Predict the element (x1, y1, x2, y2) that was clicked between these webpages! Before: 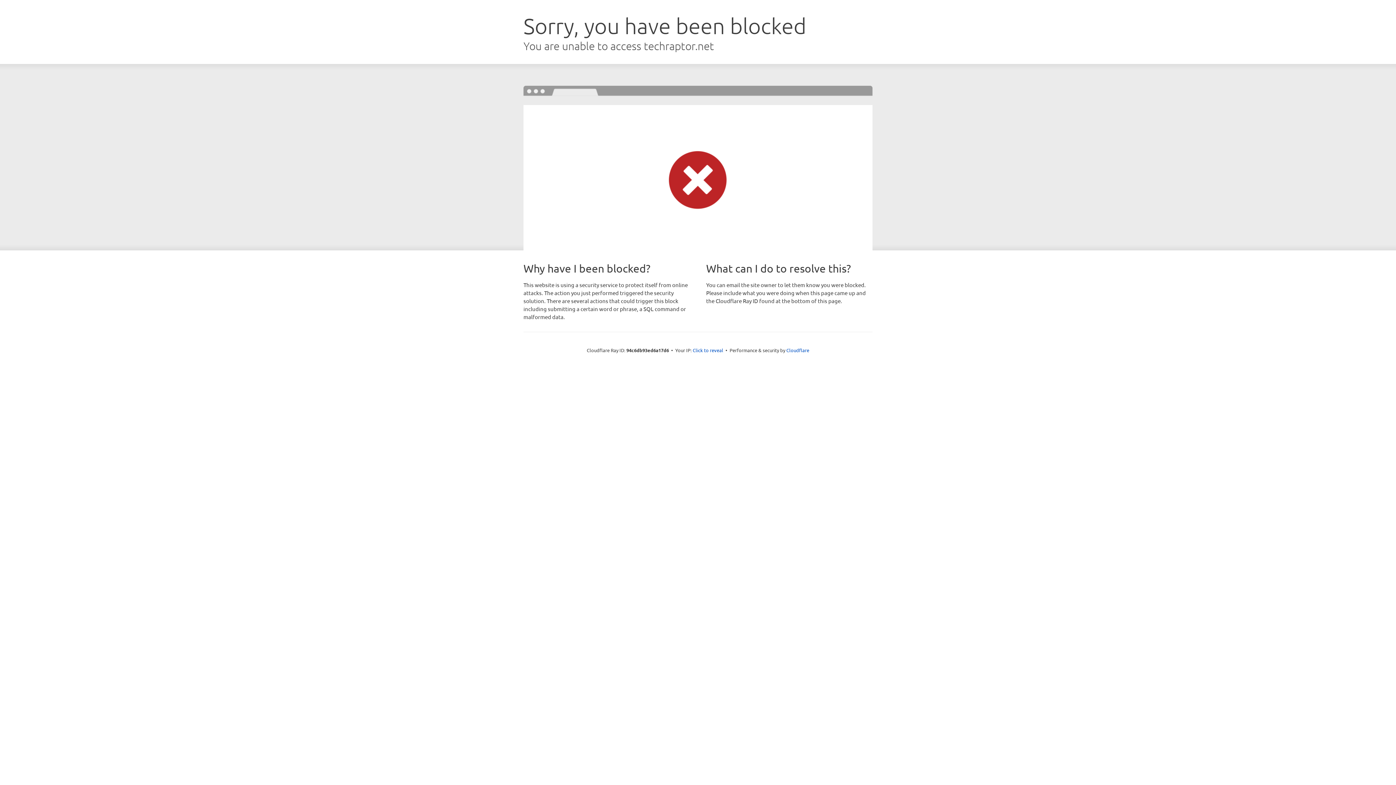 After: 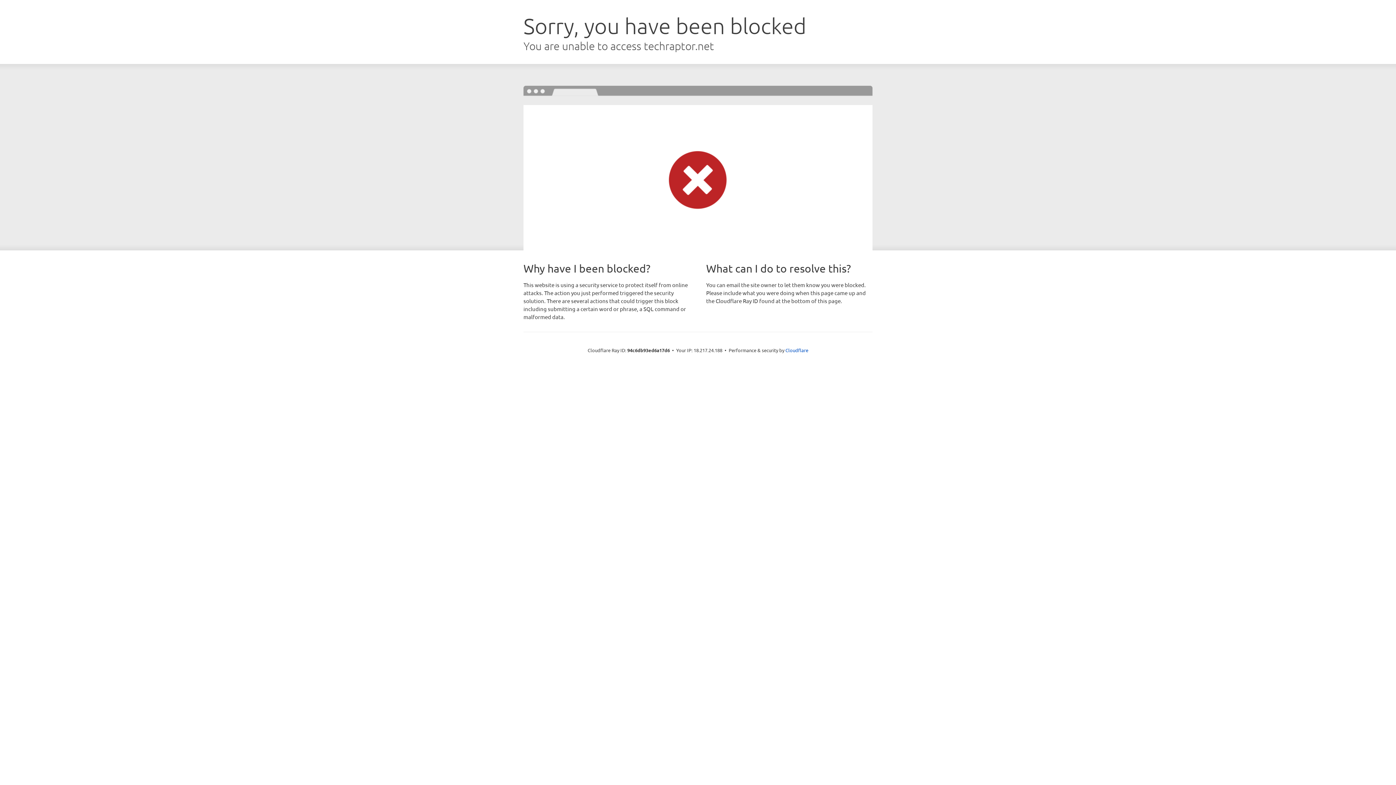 Action: label: Click to reveal bbox: (692, 346, 723, 353)